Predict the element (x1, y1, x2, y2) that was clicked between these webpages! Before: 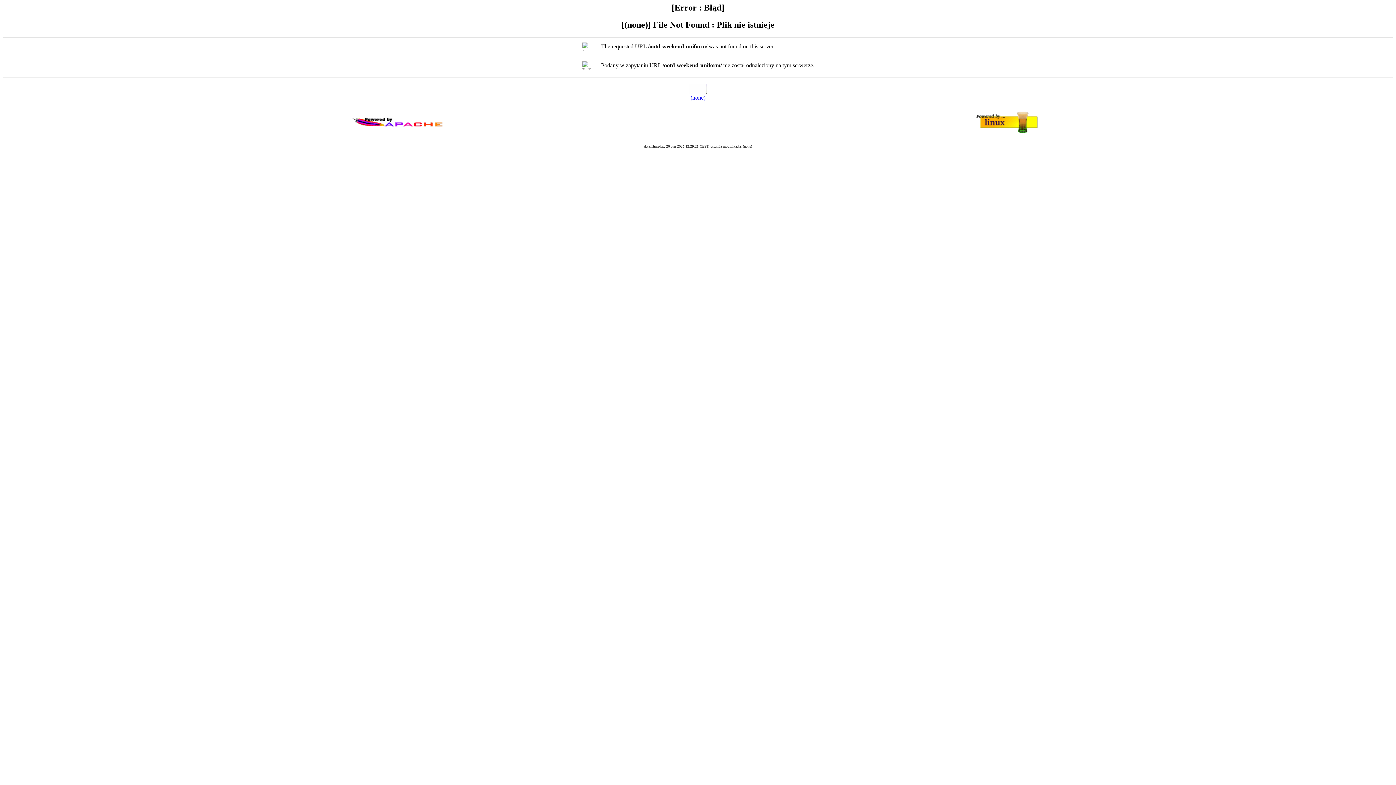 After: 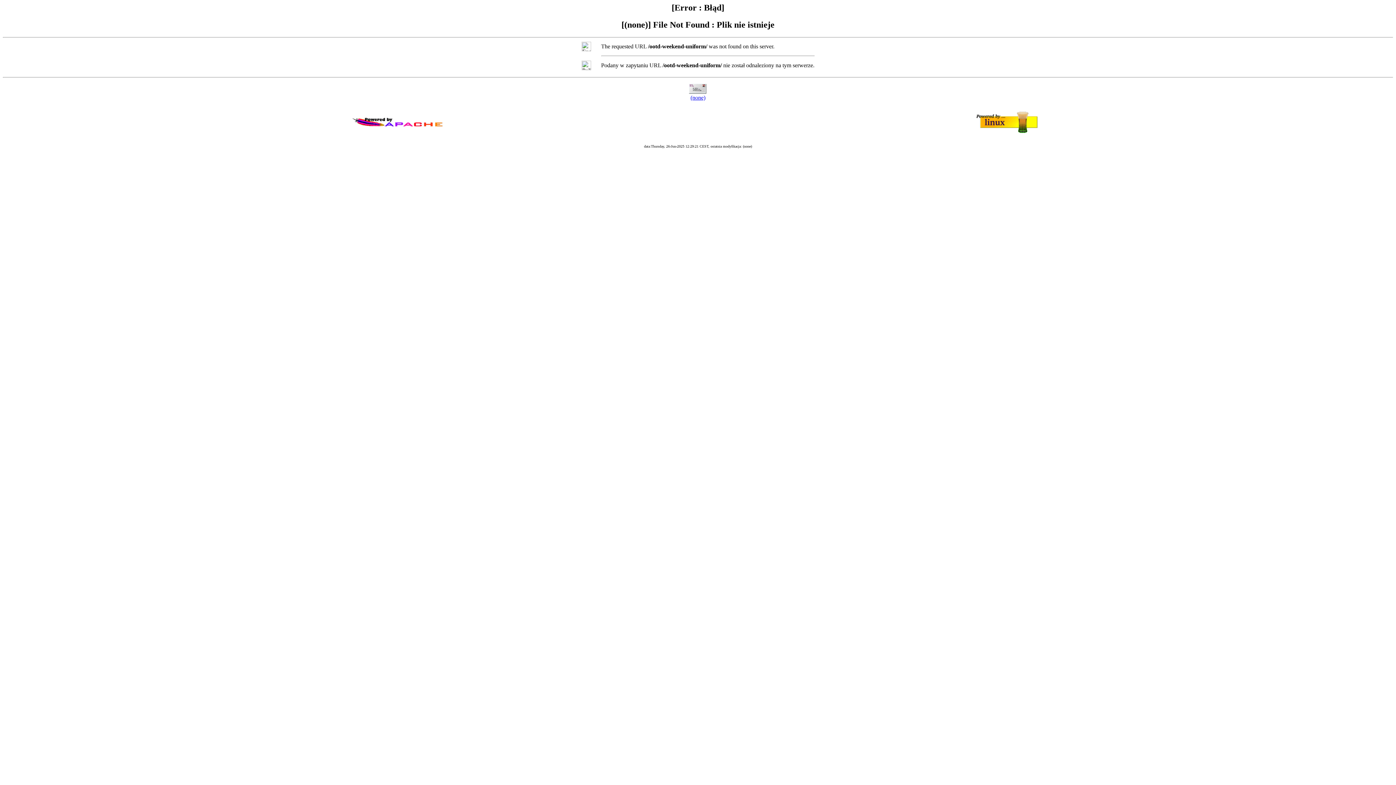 Action: bbox: (690, 94, 705, 100) label: (none)